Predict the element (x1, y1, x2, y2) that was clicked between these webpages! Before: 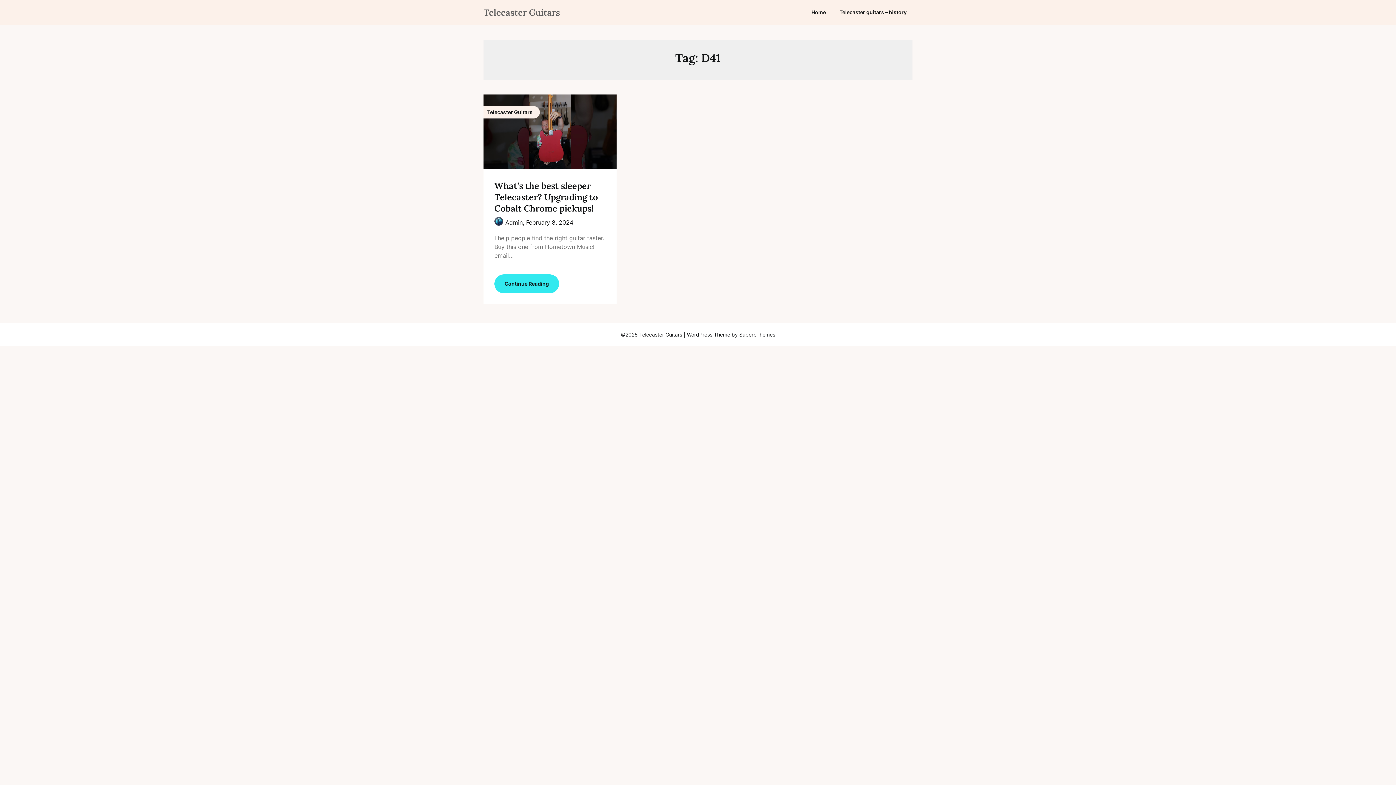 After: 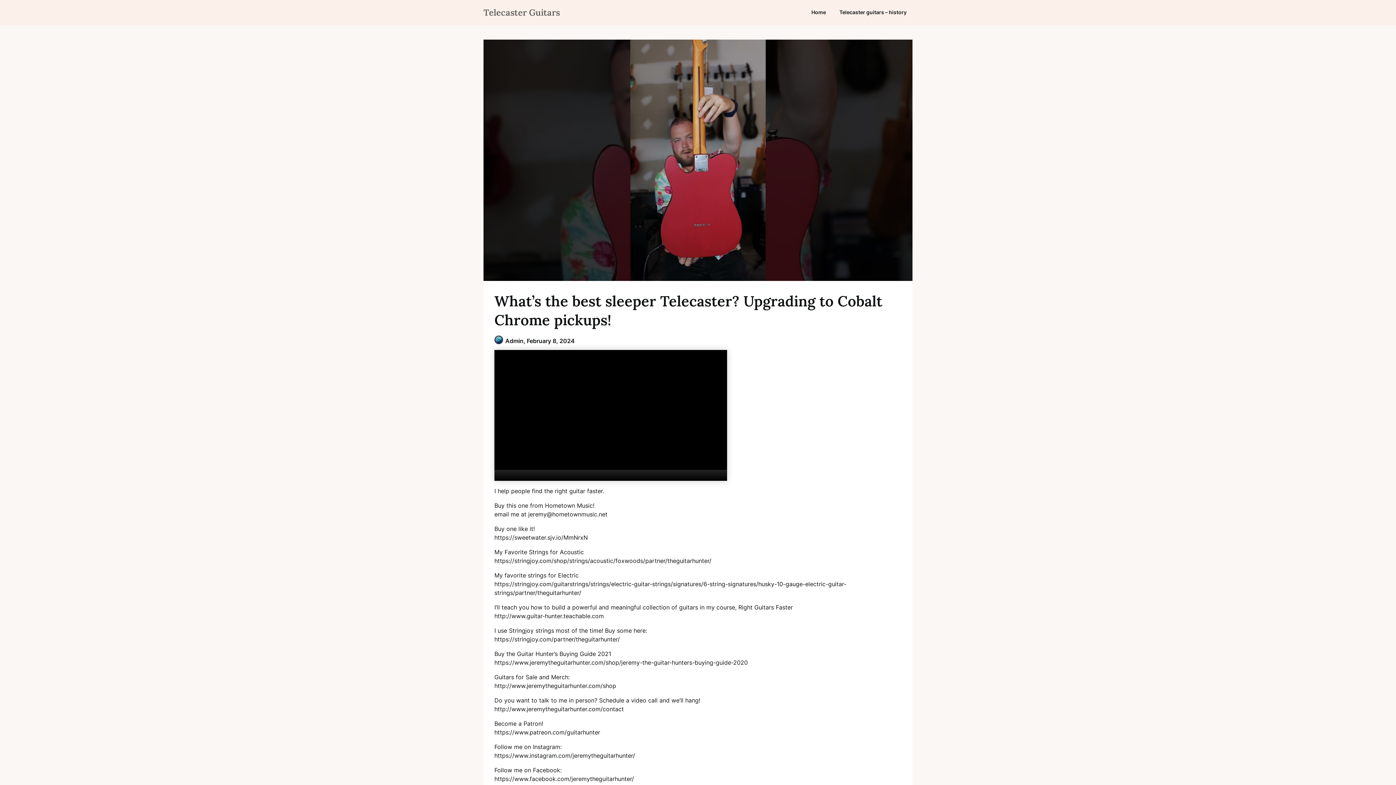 Action: bbox: (494, 274, 559, 293) label: Continue Reading